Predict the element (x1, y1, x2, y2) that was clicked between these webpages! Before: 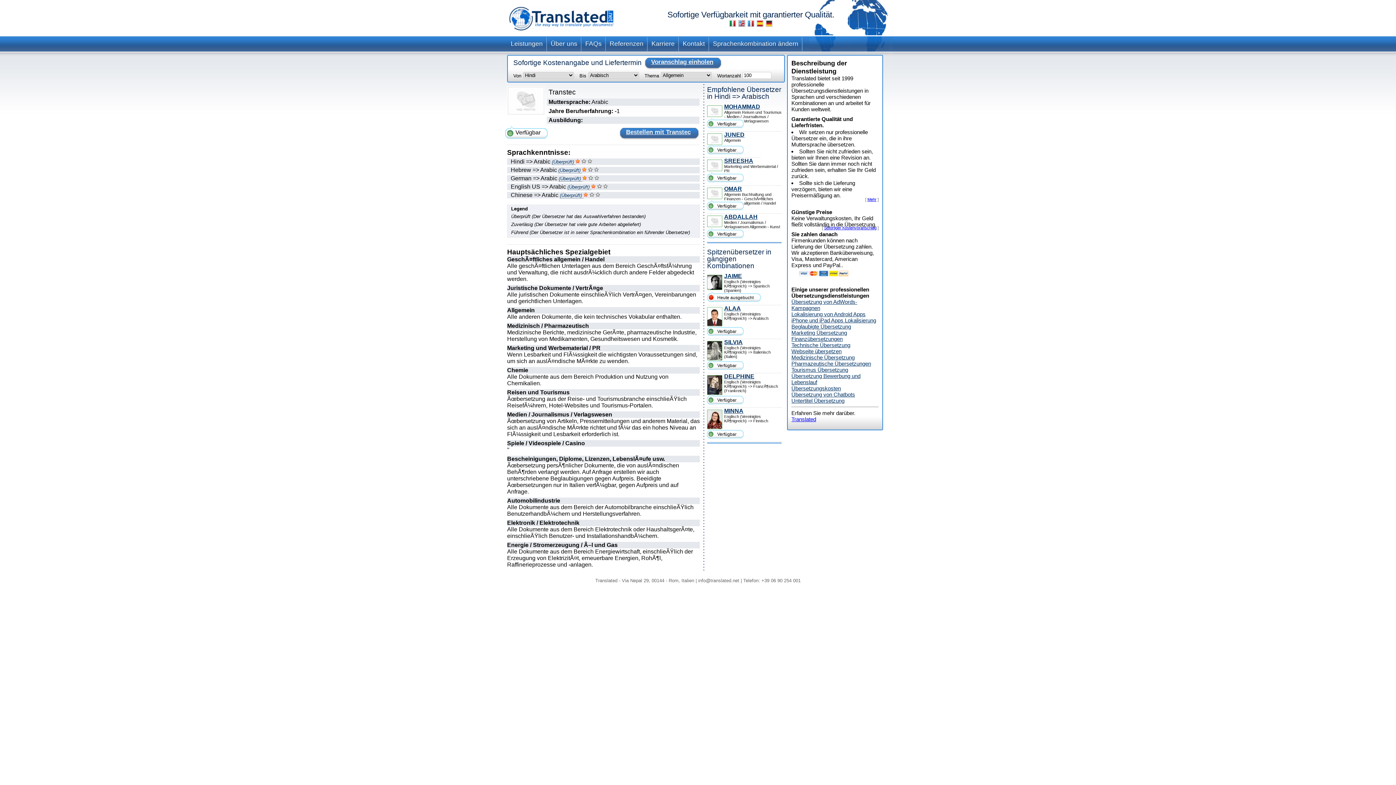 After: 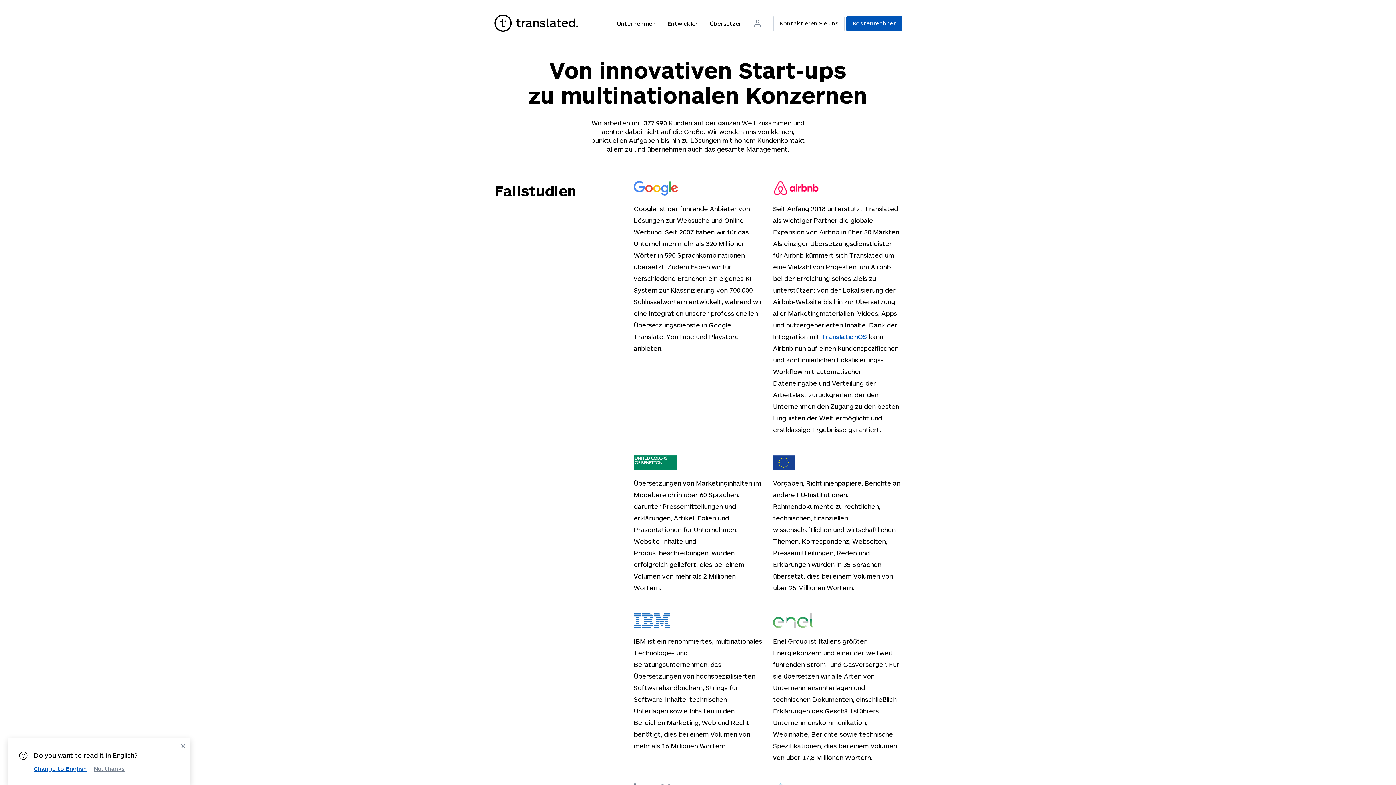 Action: bbox: (606, 37, 647, 51) label: Referenzen